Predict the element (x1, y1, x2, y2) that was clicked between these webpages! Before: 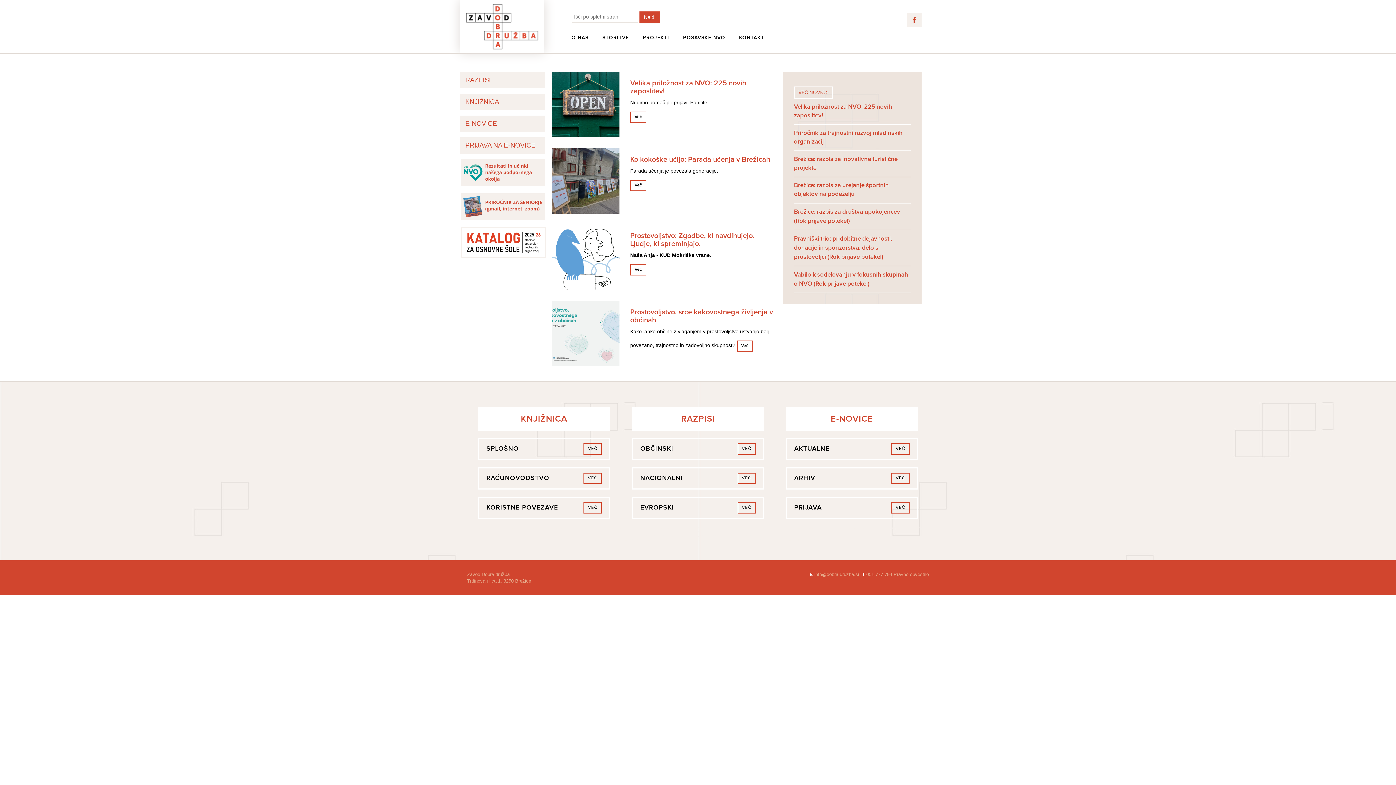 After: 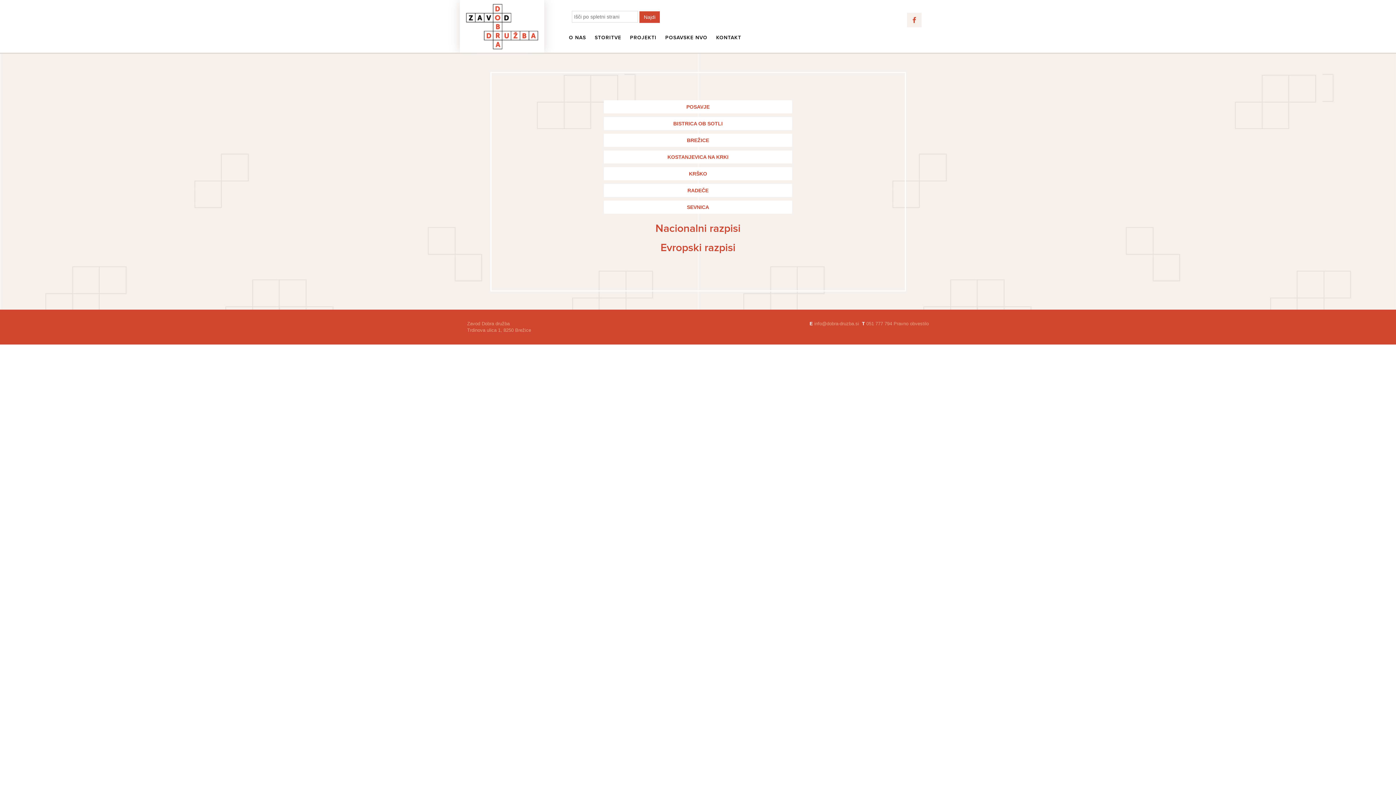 Action: label: RAZPISI bbox: (460, 72, 545, 88)